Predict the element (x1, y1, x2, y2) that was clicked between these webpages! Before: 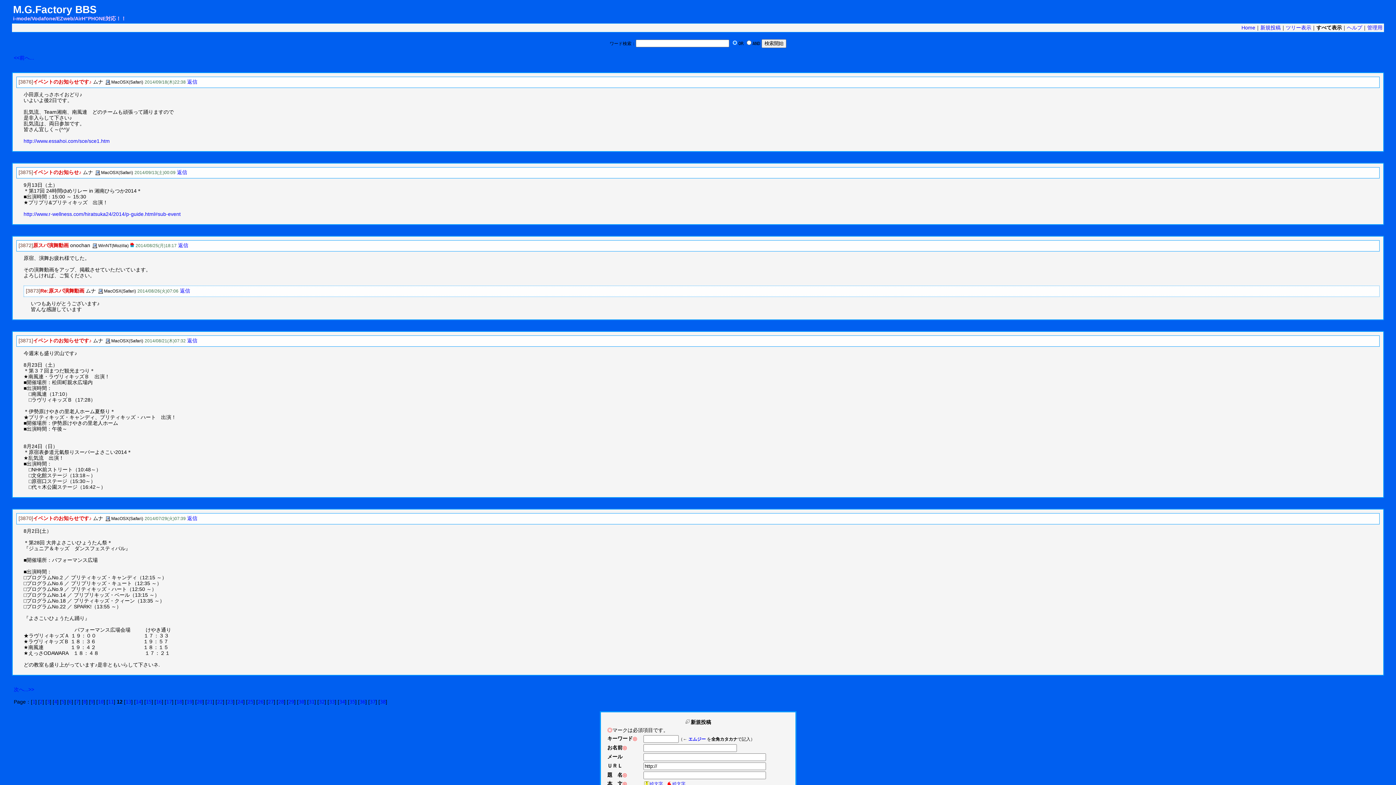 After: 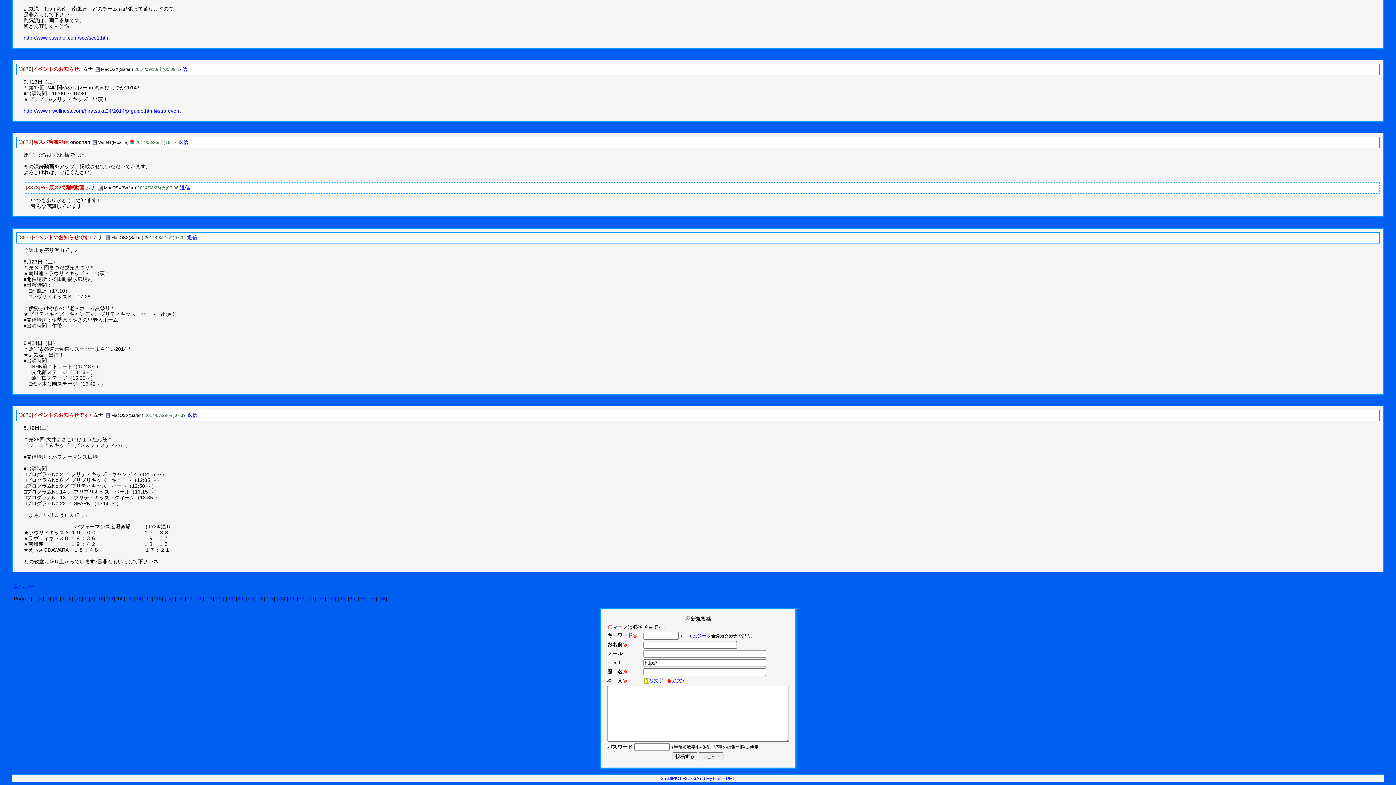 Action: label: 新規投稿 bbox: (1260, 24, 1281, 30)